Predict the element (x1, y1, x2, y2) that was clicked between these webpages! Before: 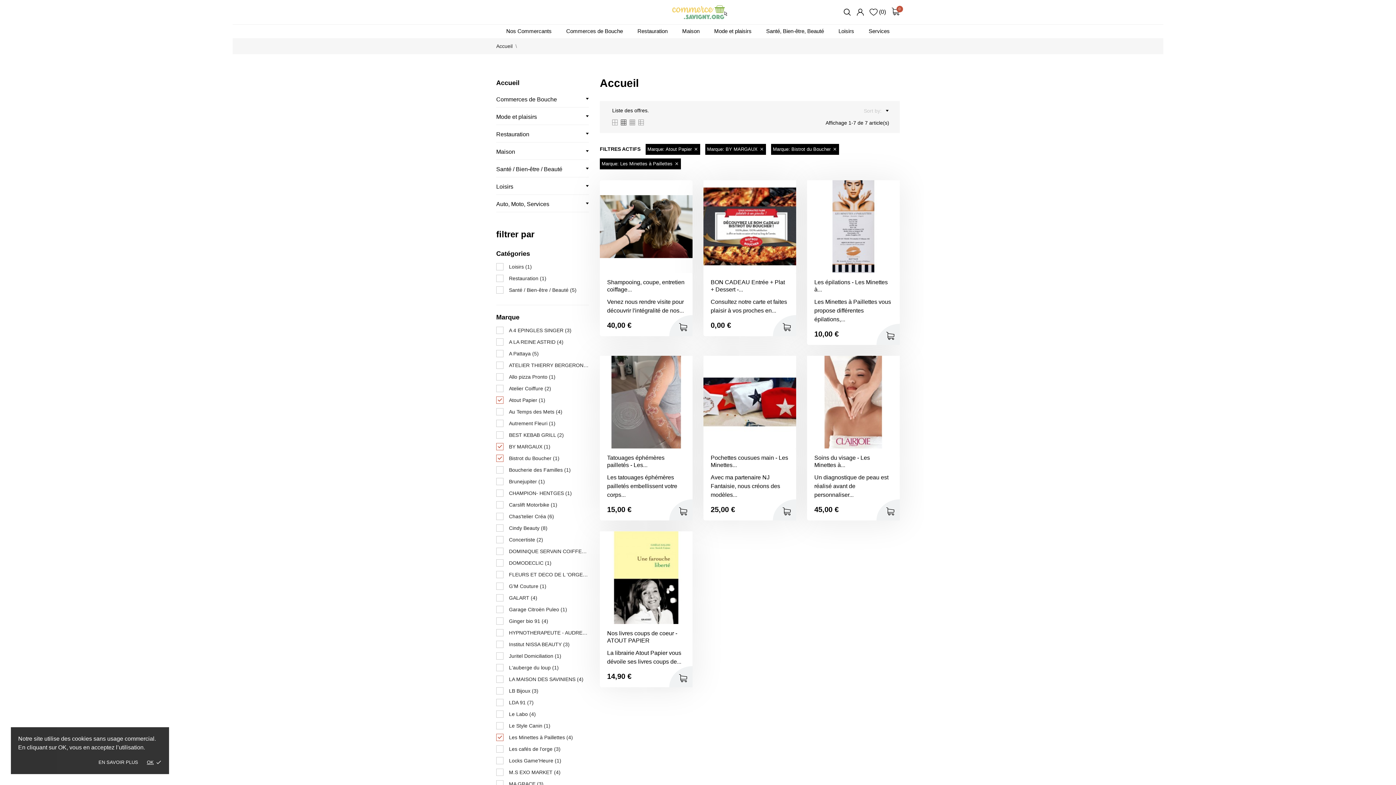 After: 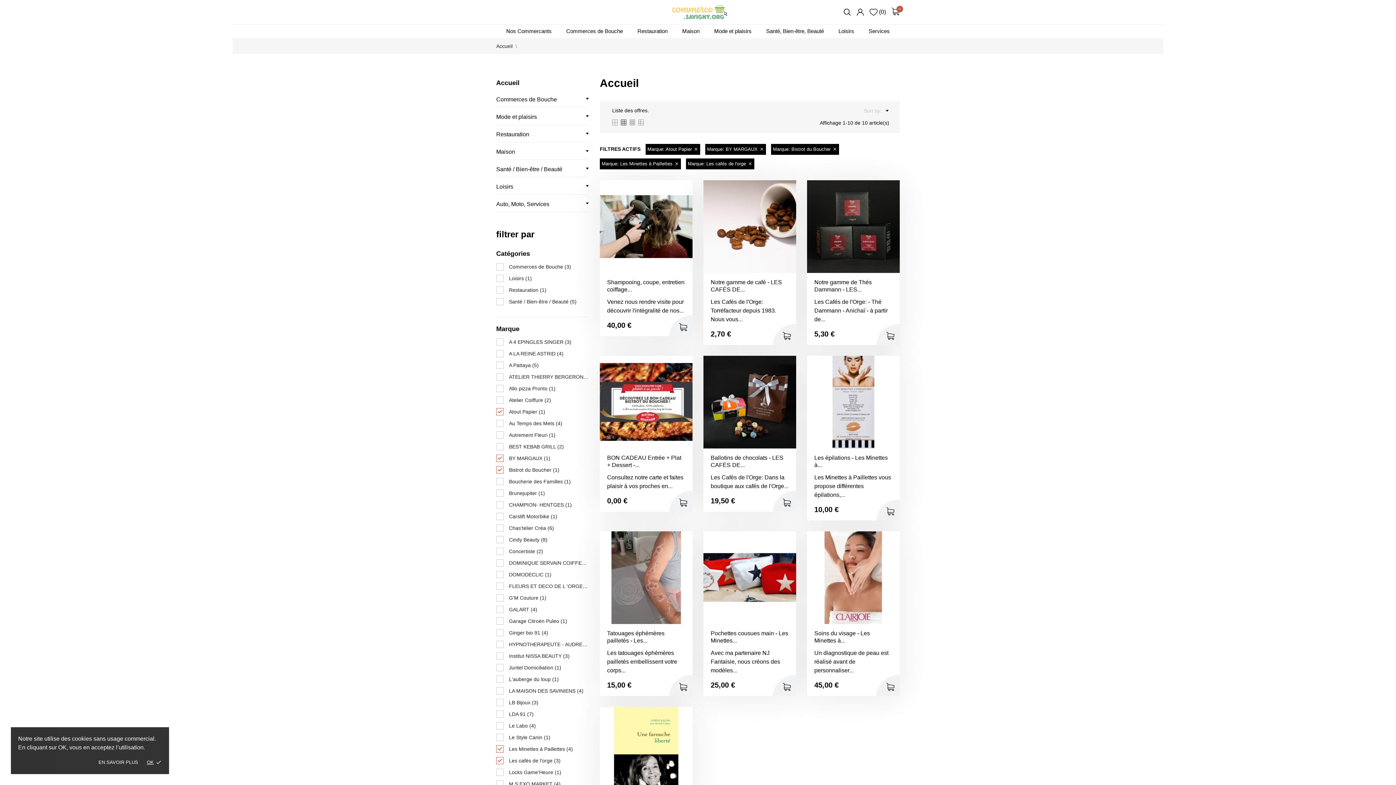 Action: label: Les cafés de l'orge (3) bbox: (509, 745, 589, 753)